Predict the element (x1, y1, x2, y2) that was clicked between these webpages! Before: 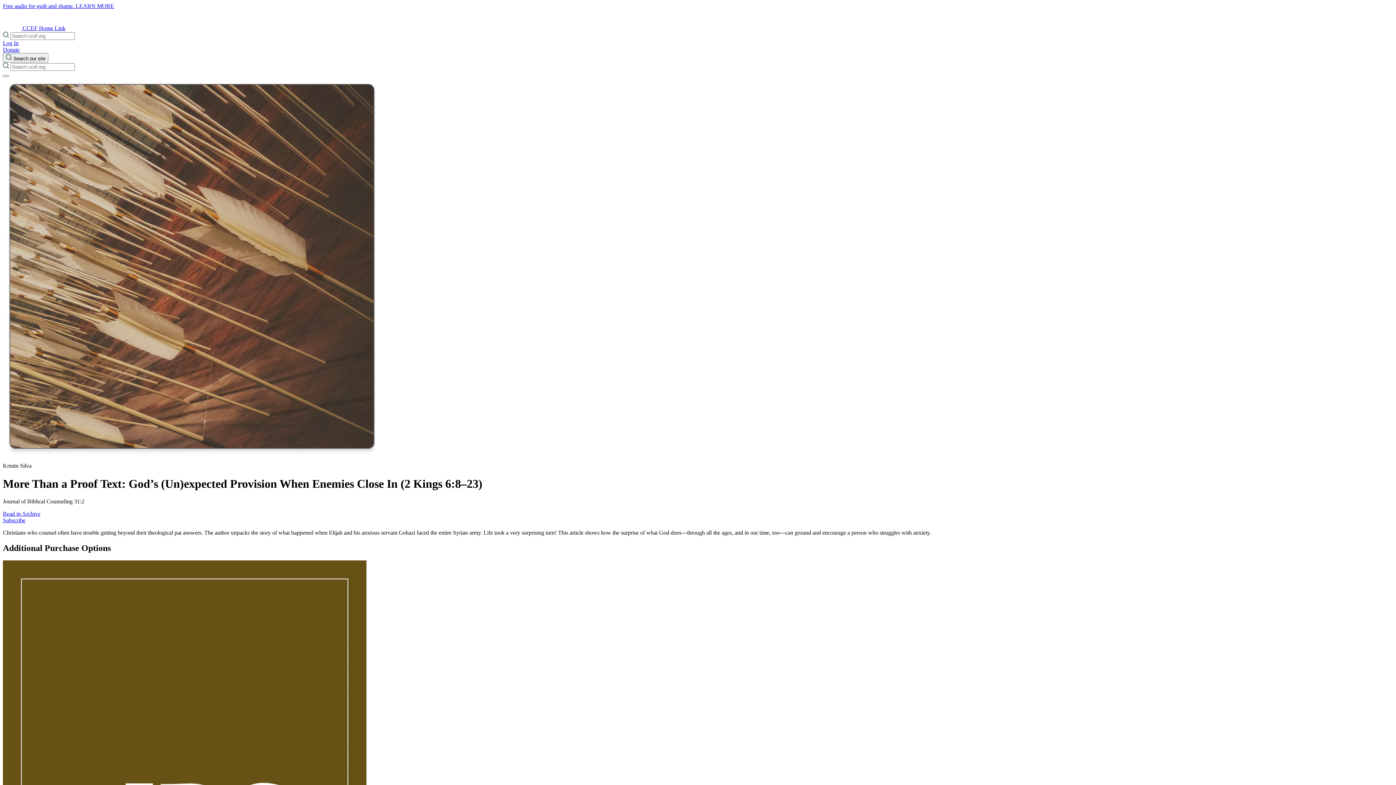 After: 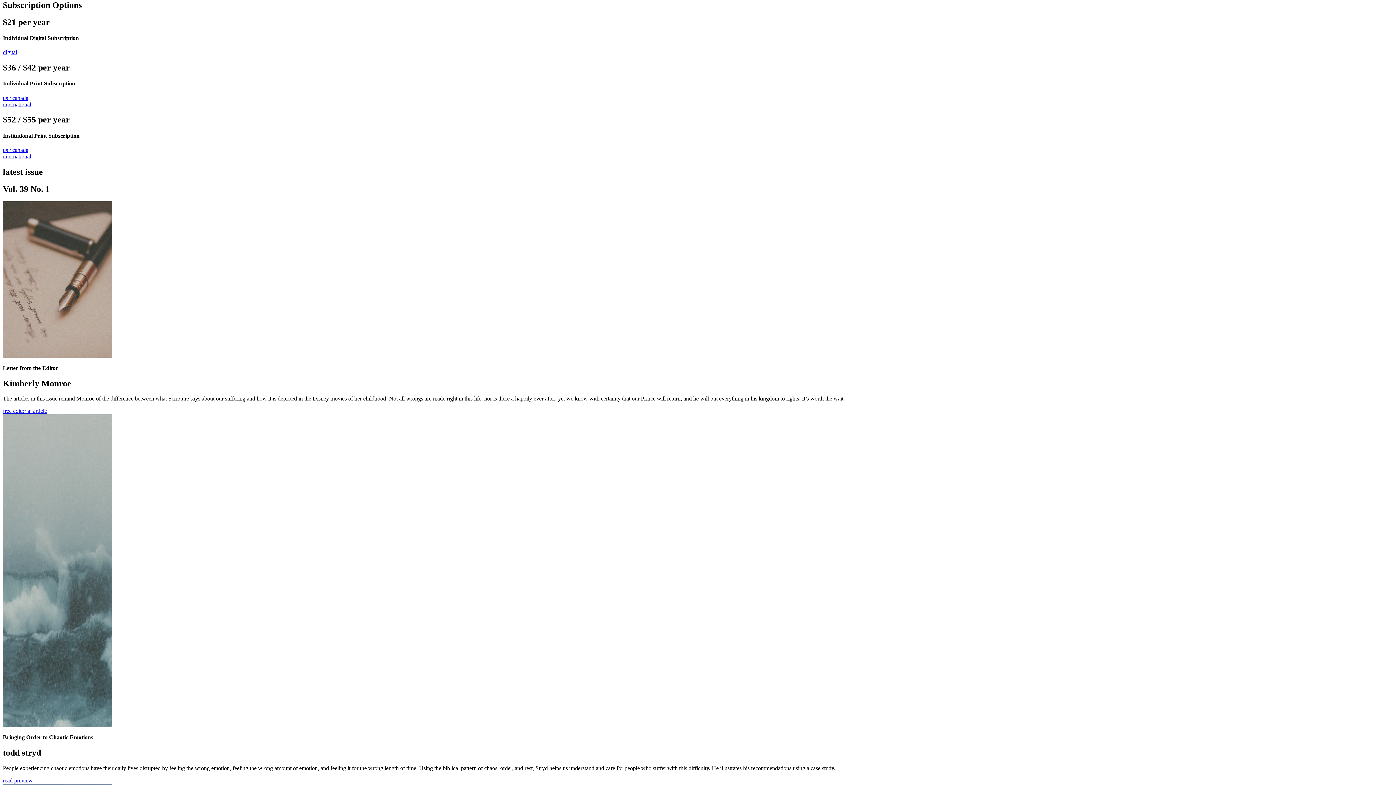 Action: bbox: (2, 517, 1393, 524) label: Subscribe